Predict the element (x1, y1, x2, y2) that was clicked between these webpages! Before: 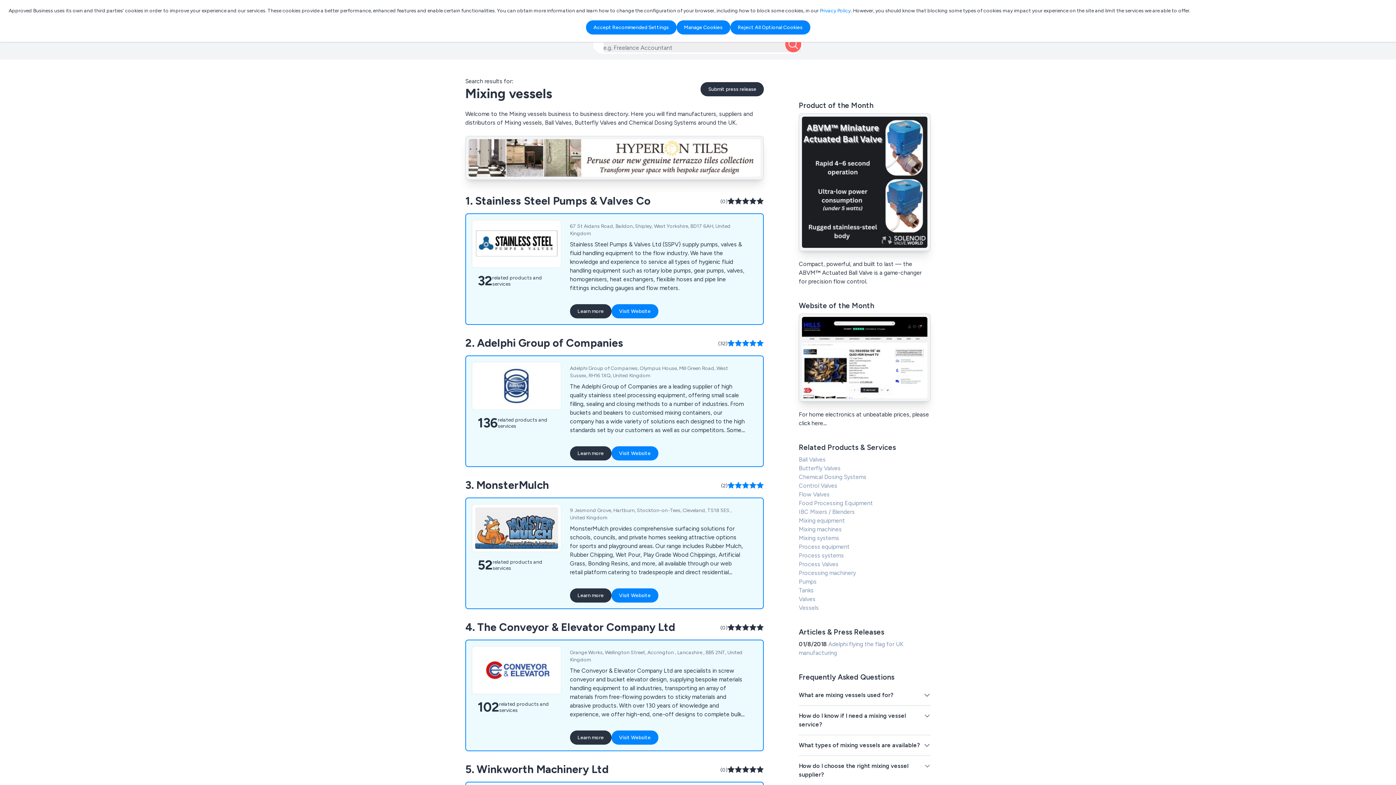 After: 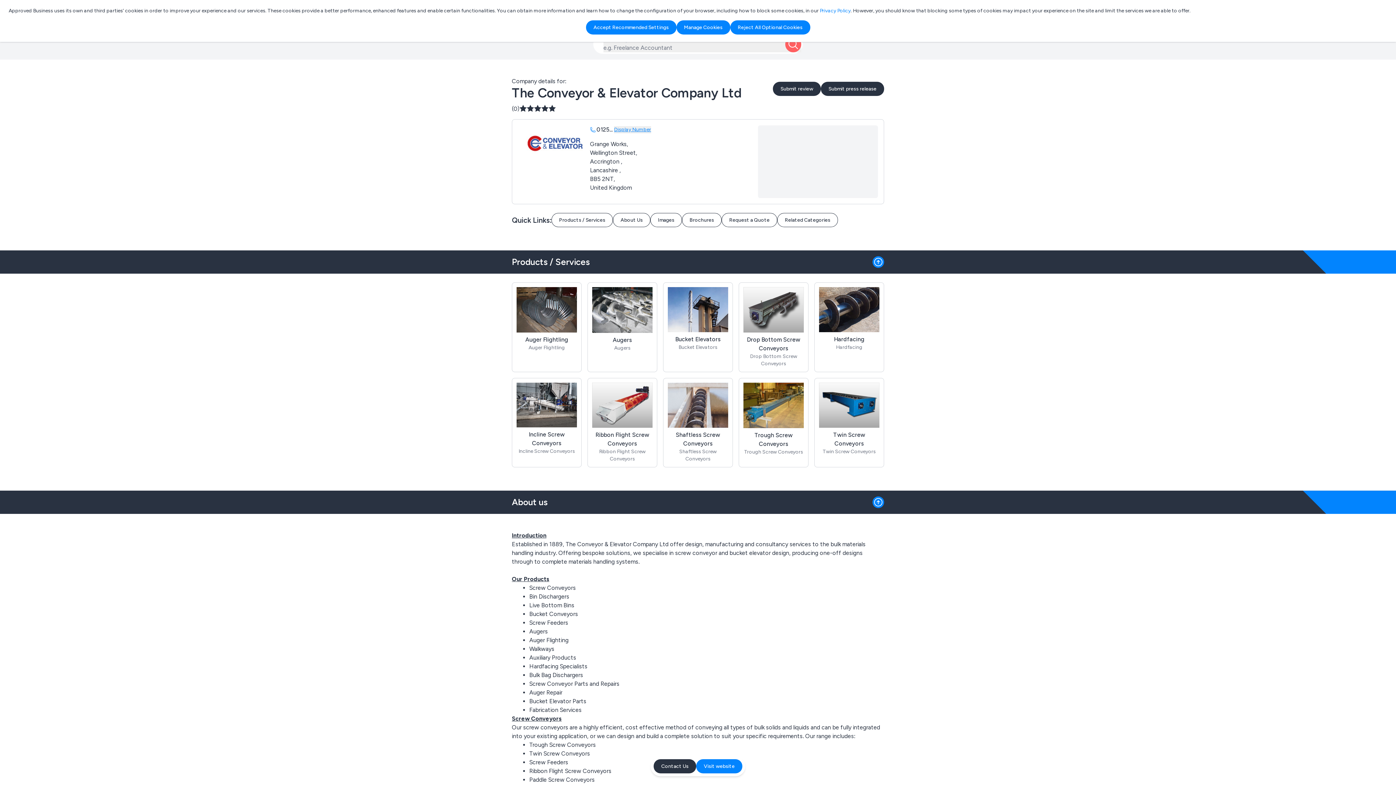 Action: label: Learn more bbox: (570, 730, 611, 745)